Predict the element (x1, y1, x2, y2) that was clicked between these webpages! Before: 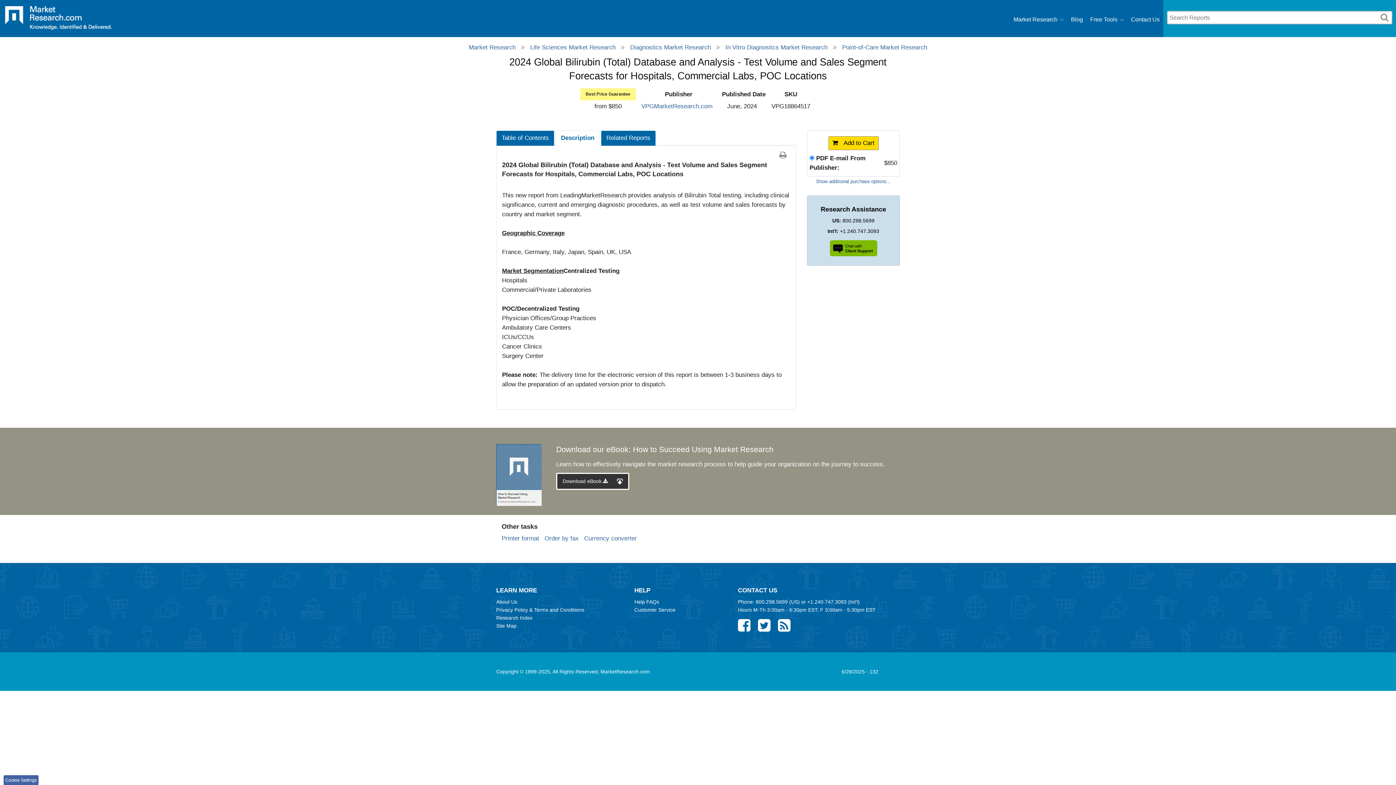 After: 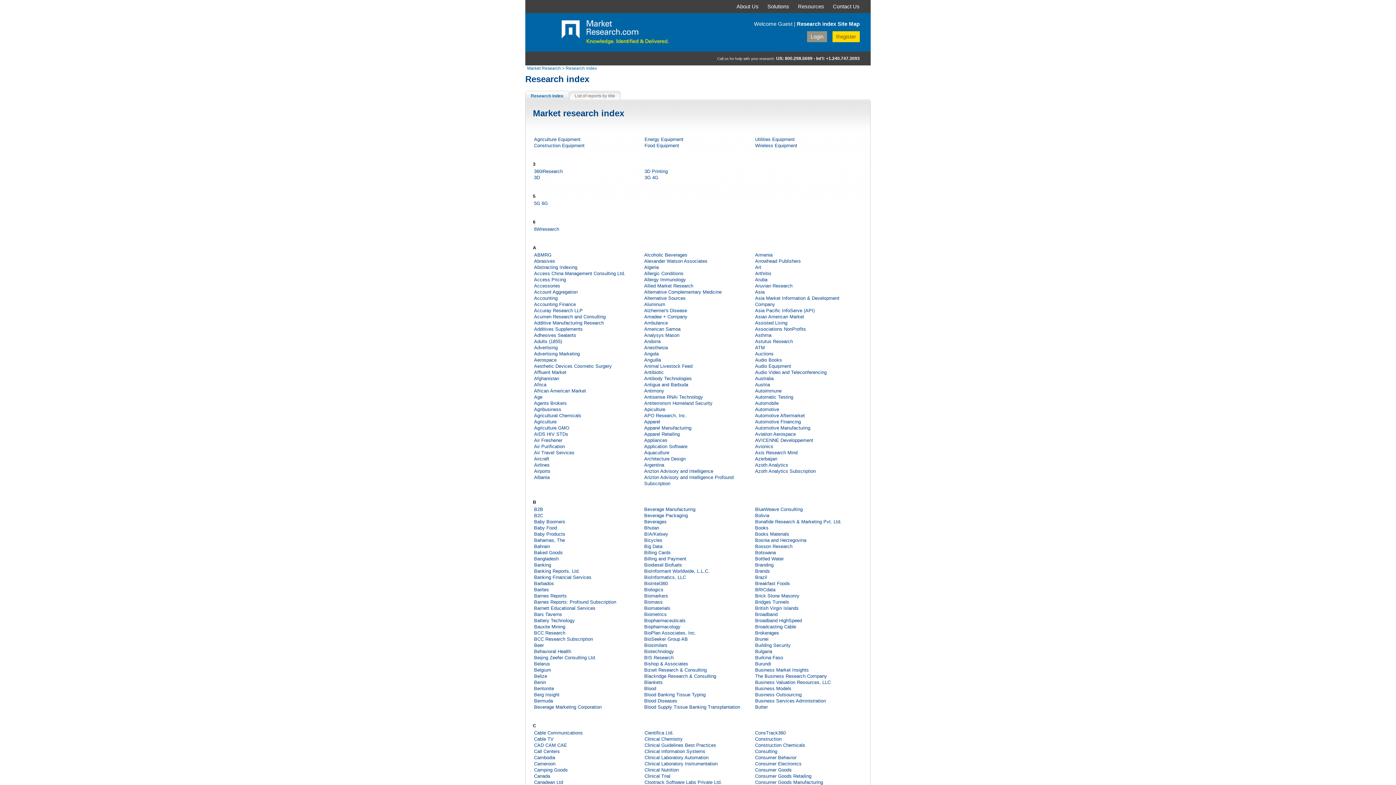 Action: bbox: (496, 615, 532, 621) label: Research Index